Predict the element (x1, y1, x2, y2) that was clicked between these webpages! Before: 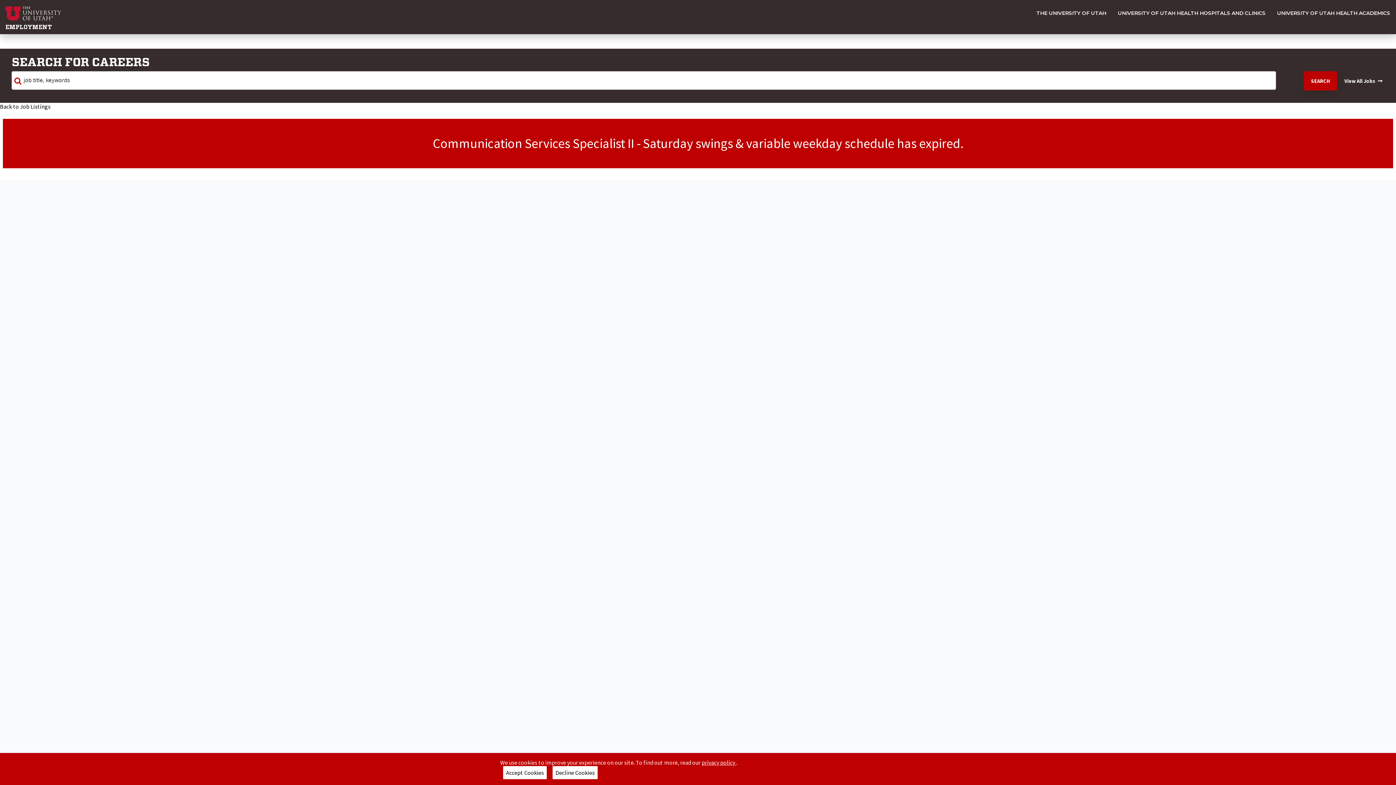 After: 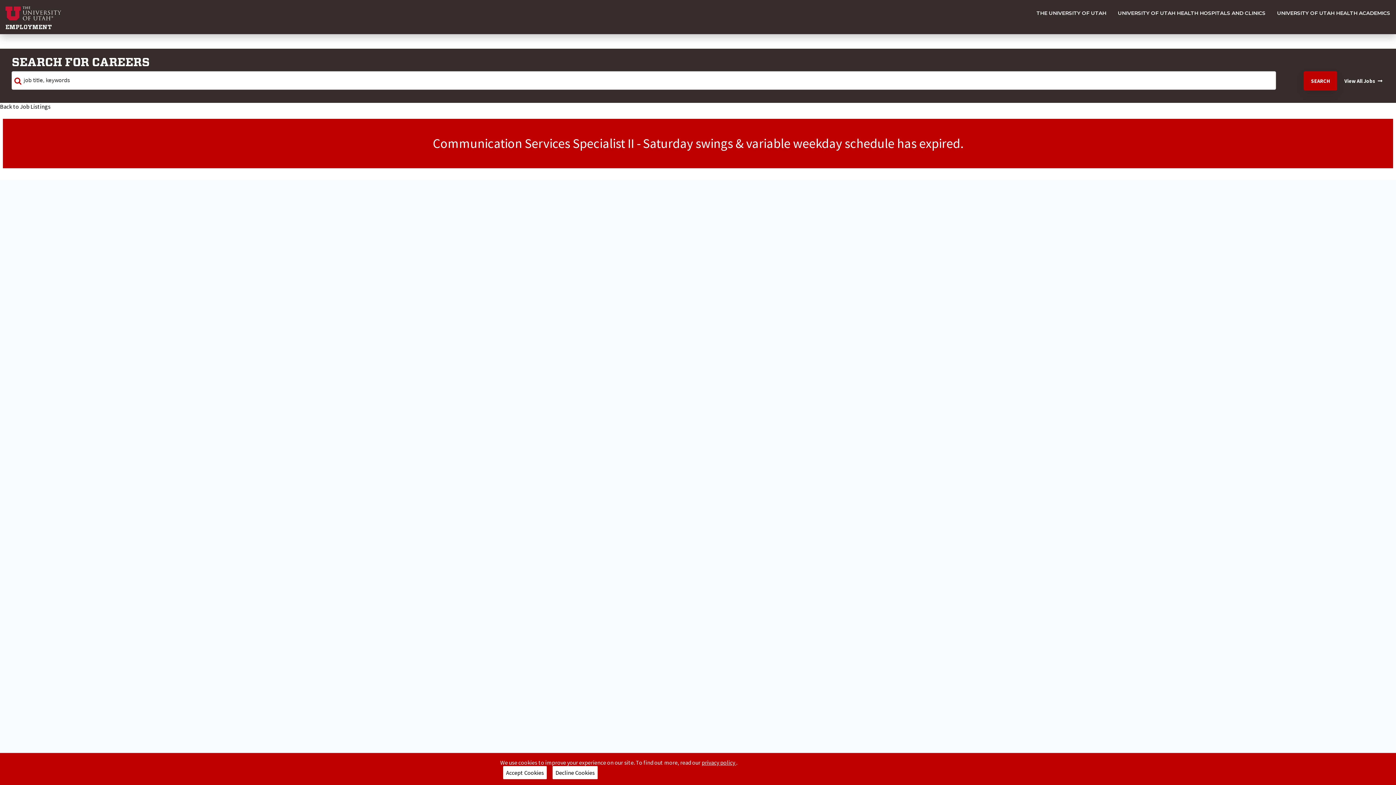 Action: bbox: (701, 759, 736, 766) label: privacy policy 